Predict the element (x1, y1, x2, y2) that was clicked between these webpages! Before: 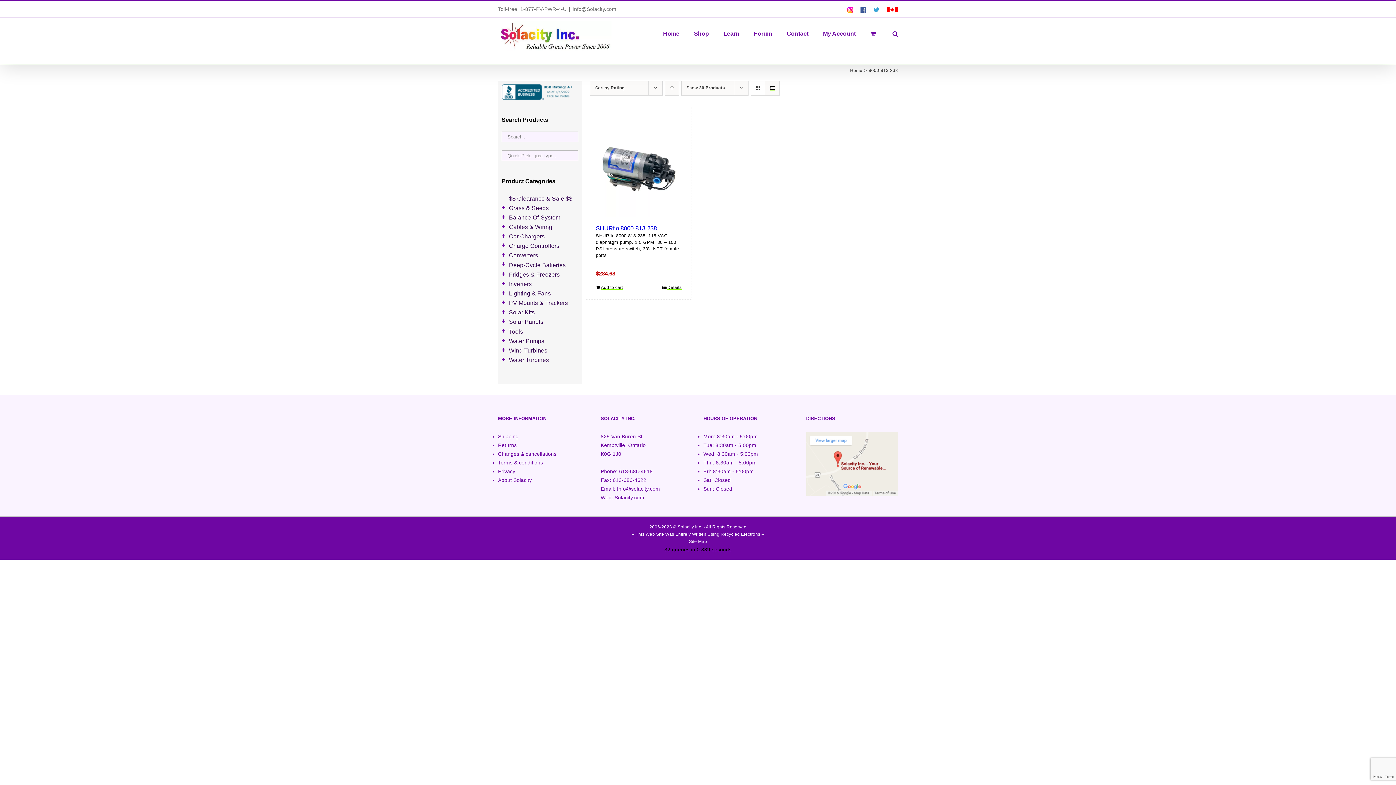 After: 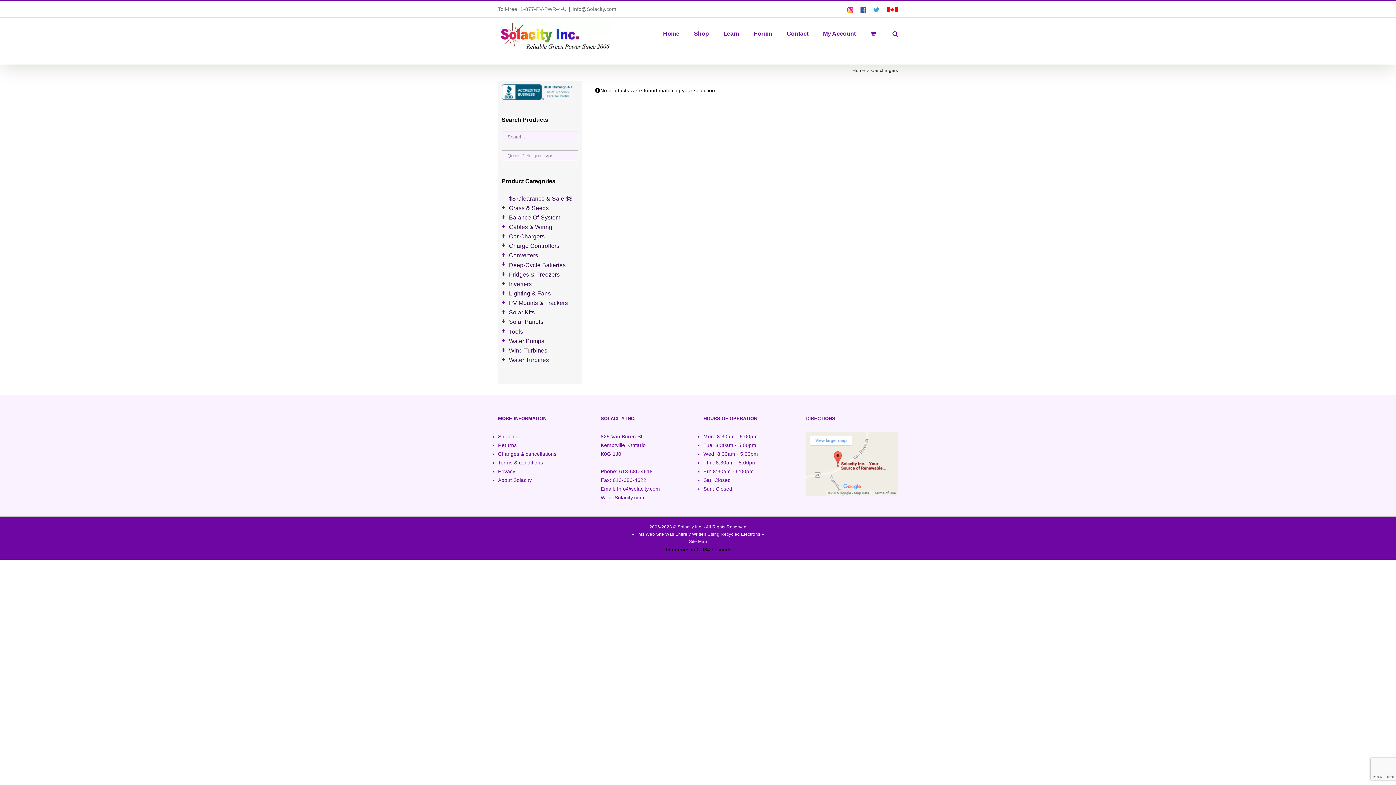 Action: label: Car Chargers bbox: (509, 233, 578, 239)